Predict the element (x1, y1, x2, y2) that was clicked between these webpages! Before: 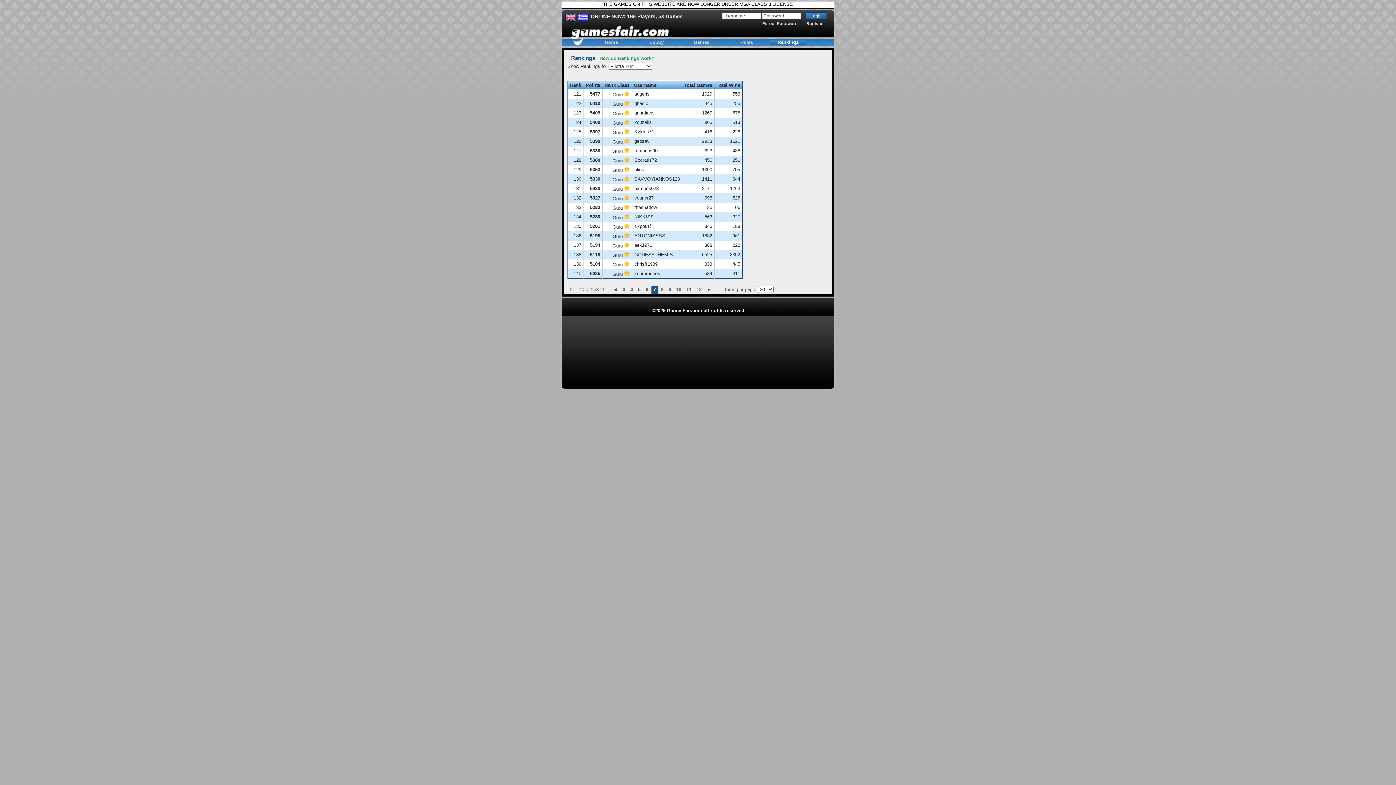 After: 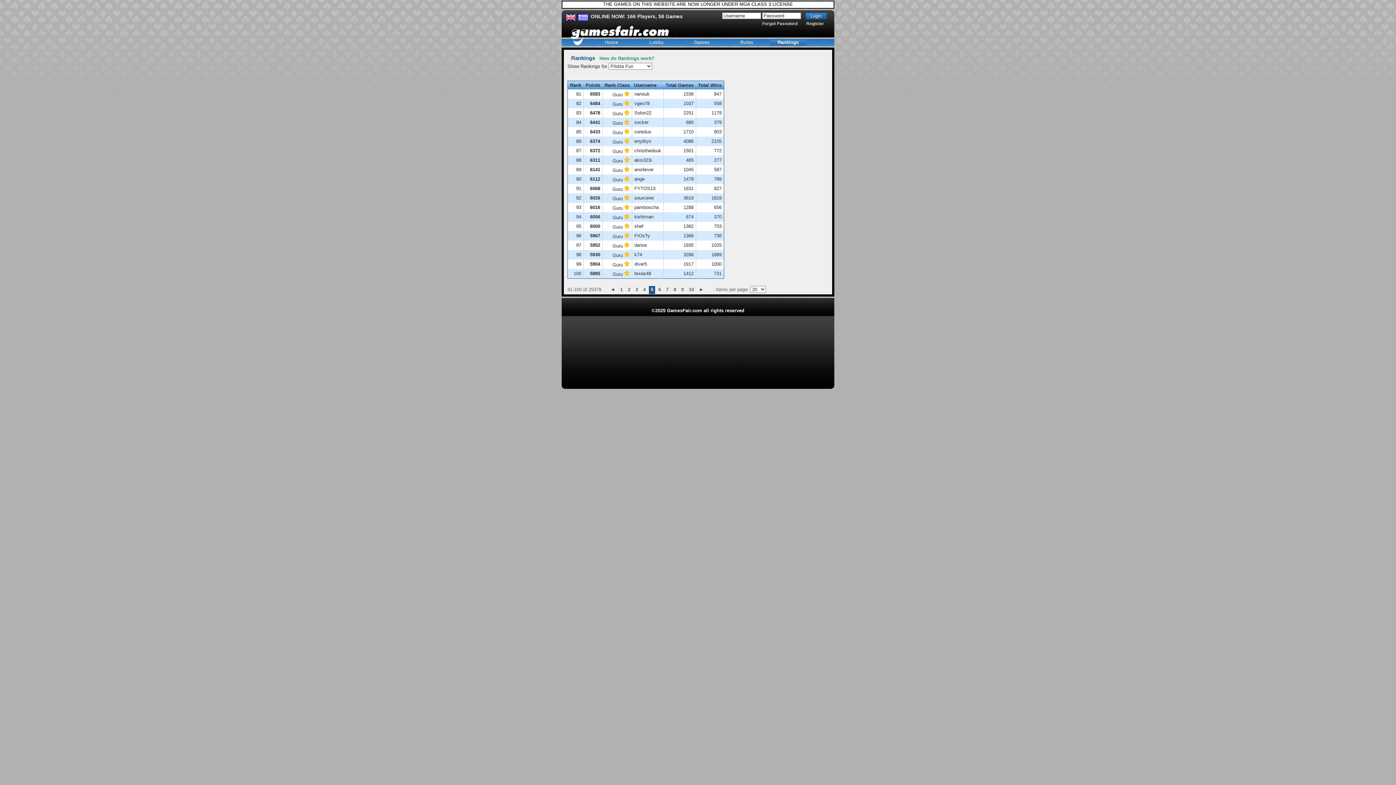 Action: label: 5  bbox: (636, 286, 644, 294)